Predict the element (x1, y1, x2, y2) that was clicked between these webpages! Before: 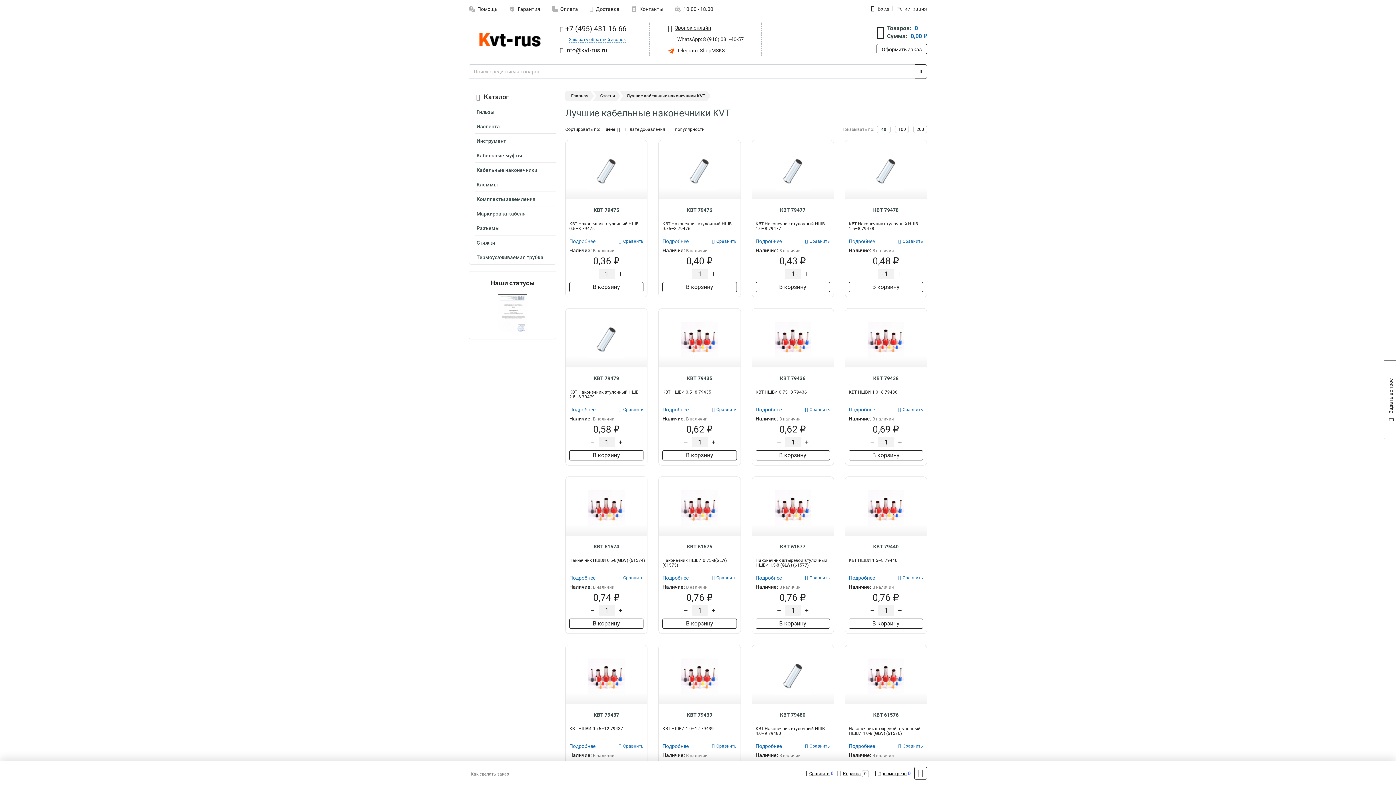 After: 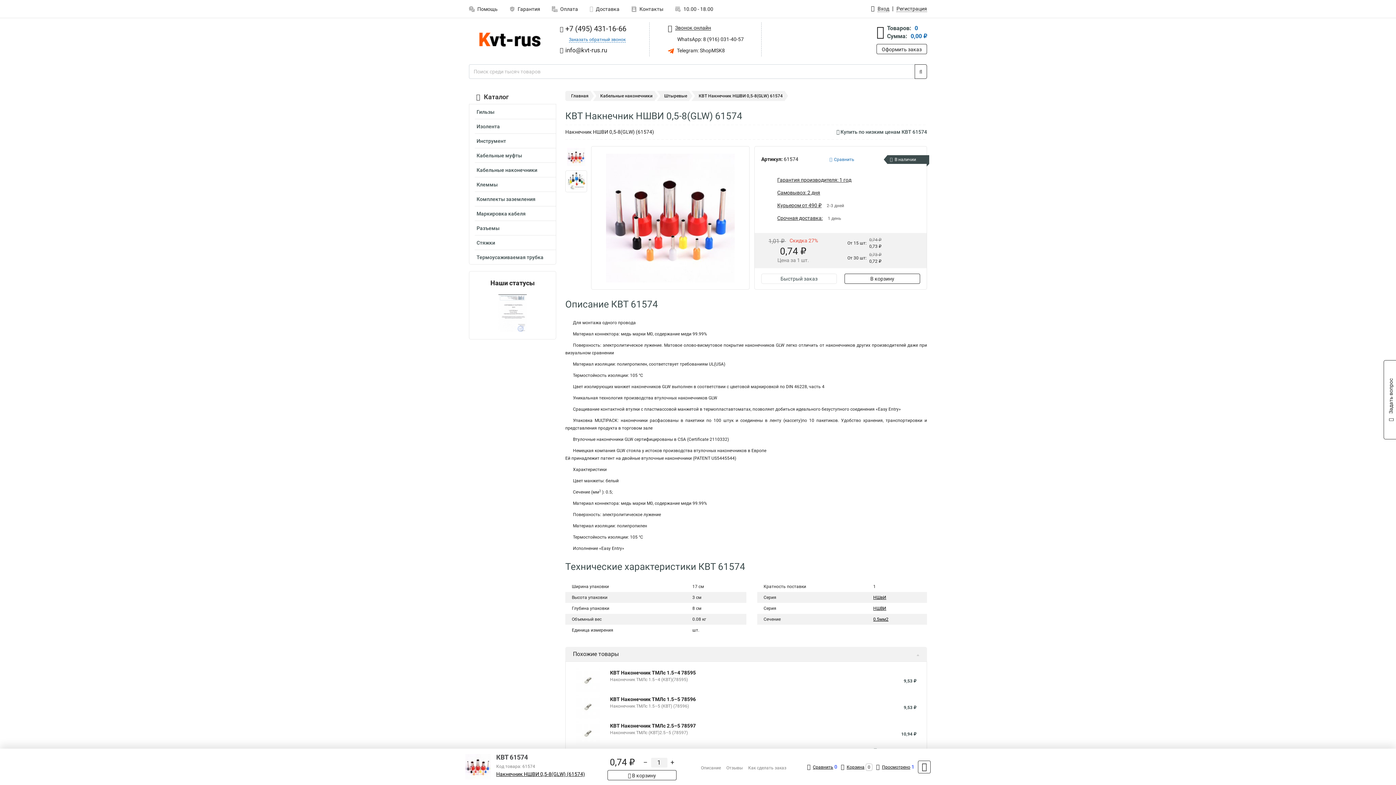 Action: bbox: (565, 539, 647, 554) label: КВТ 61574